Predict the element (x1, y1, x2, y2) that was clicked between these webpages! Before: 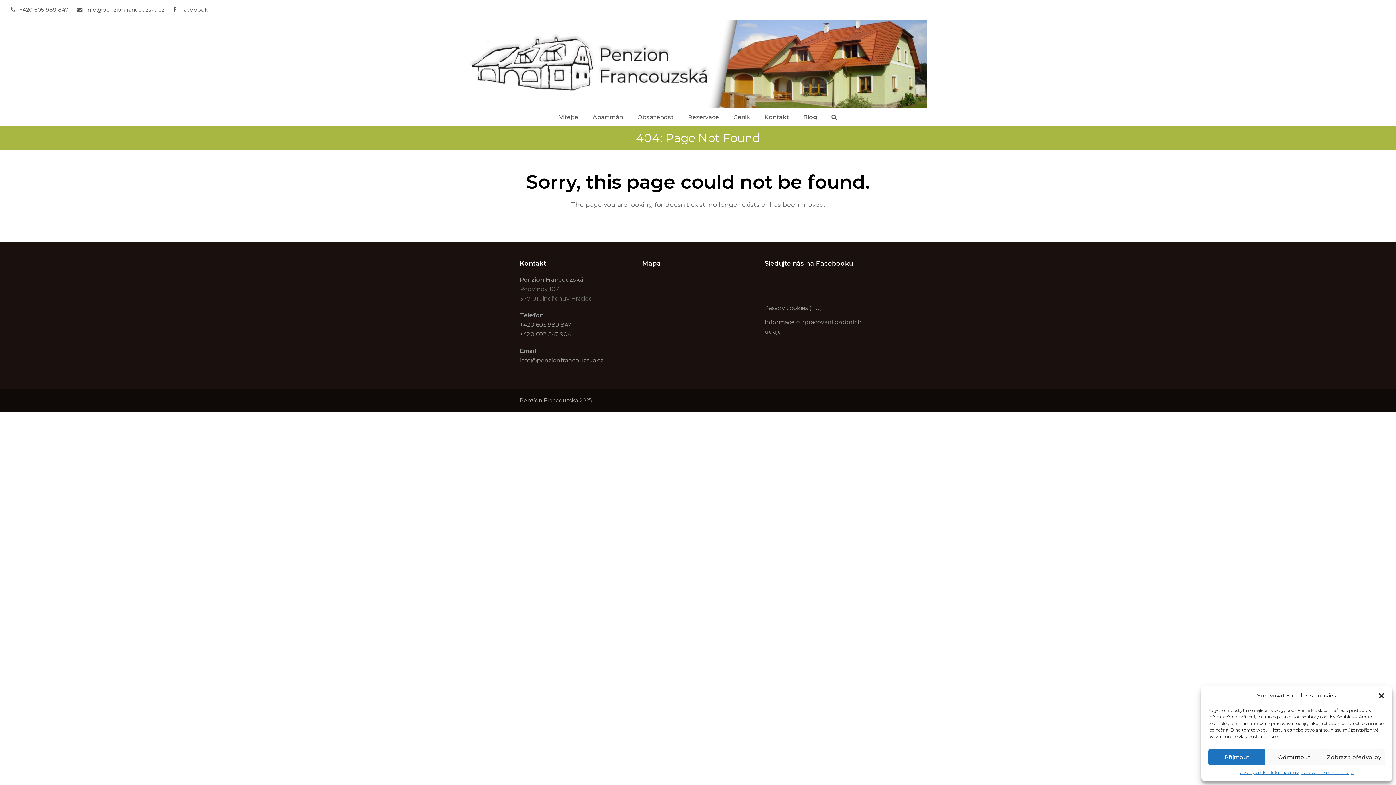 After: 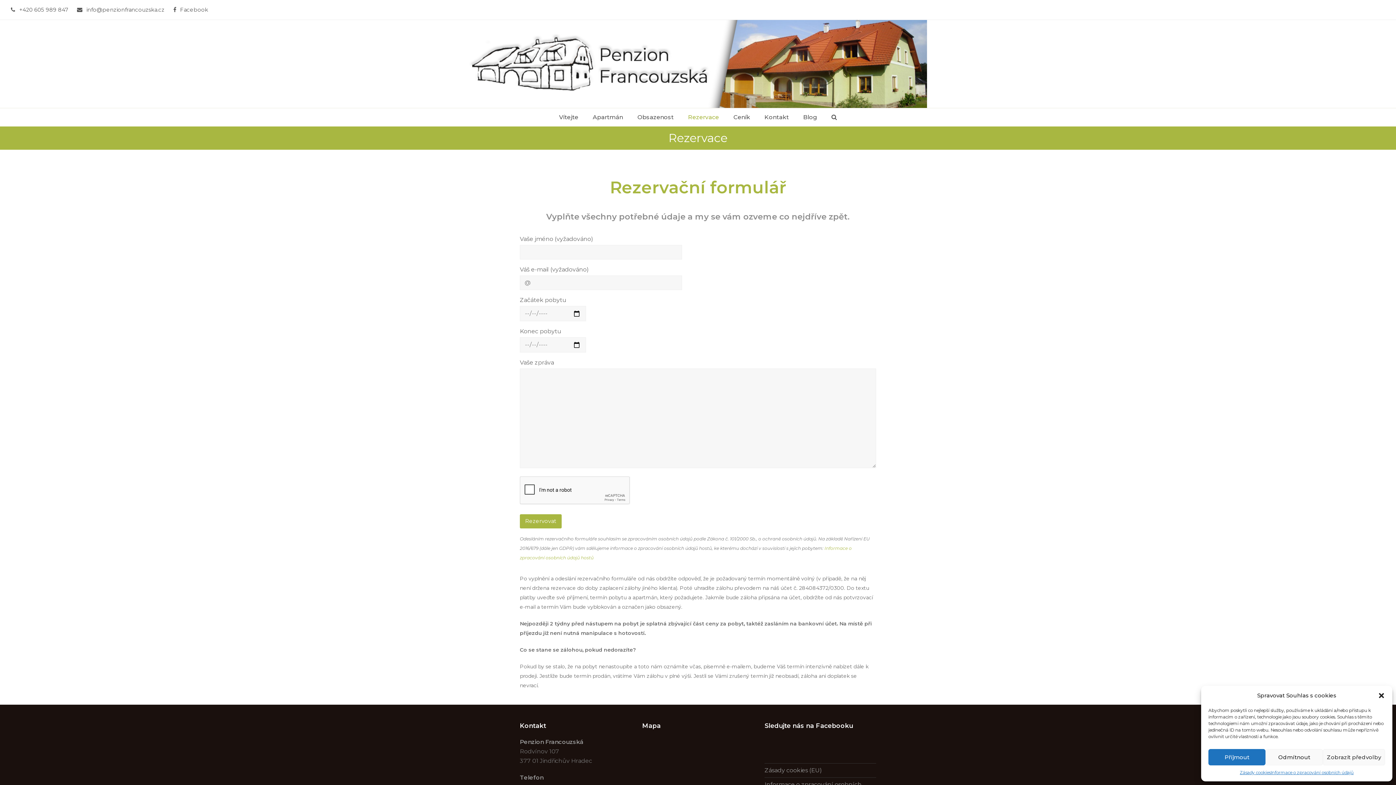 Action: label: Rezervace bbox: (681, 108, 725, 126)